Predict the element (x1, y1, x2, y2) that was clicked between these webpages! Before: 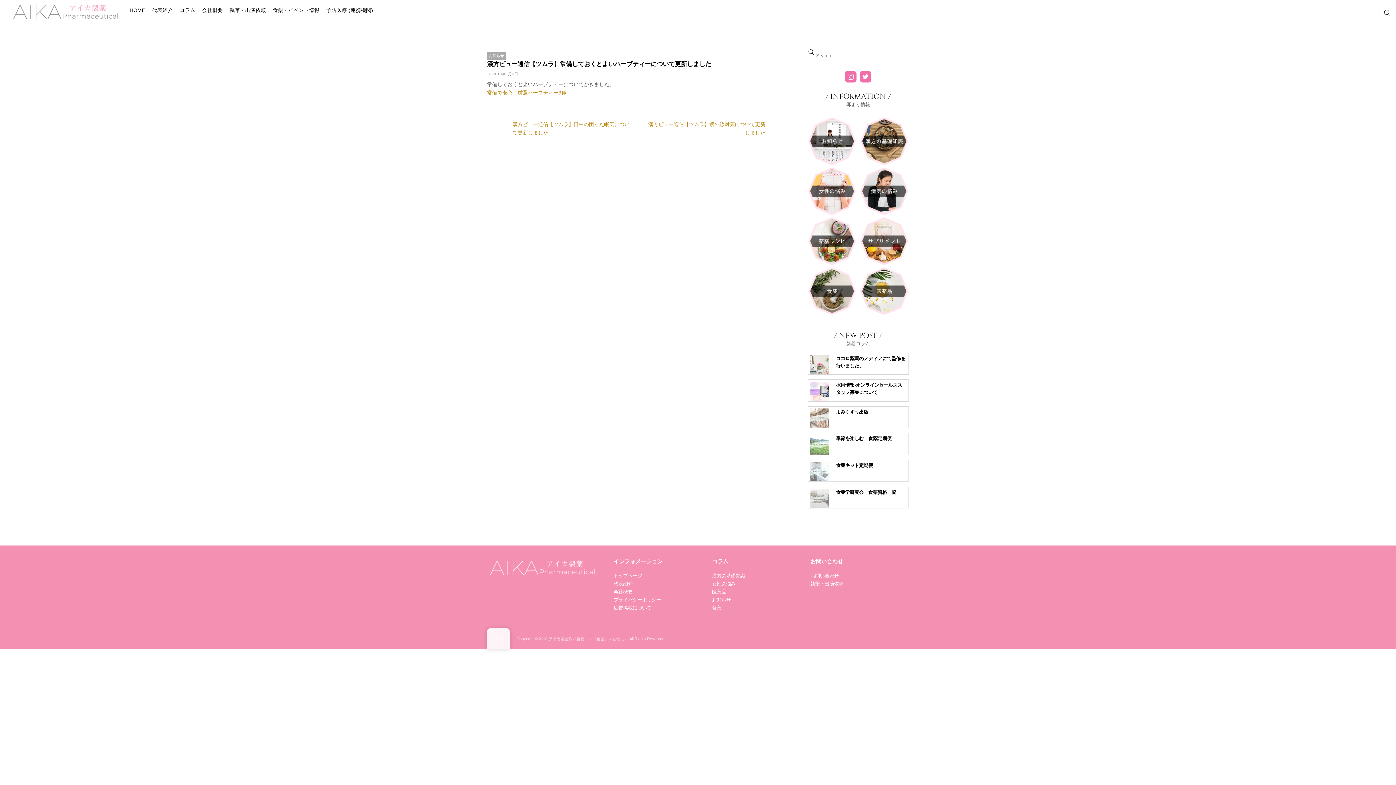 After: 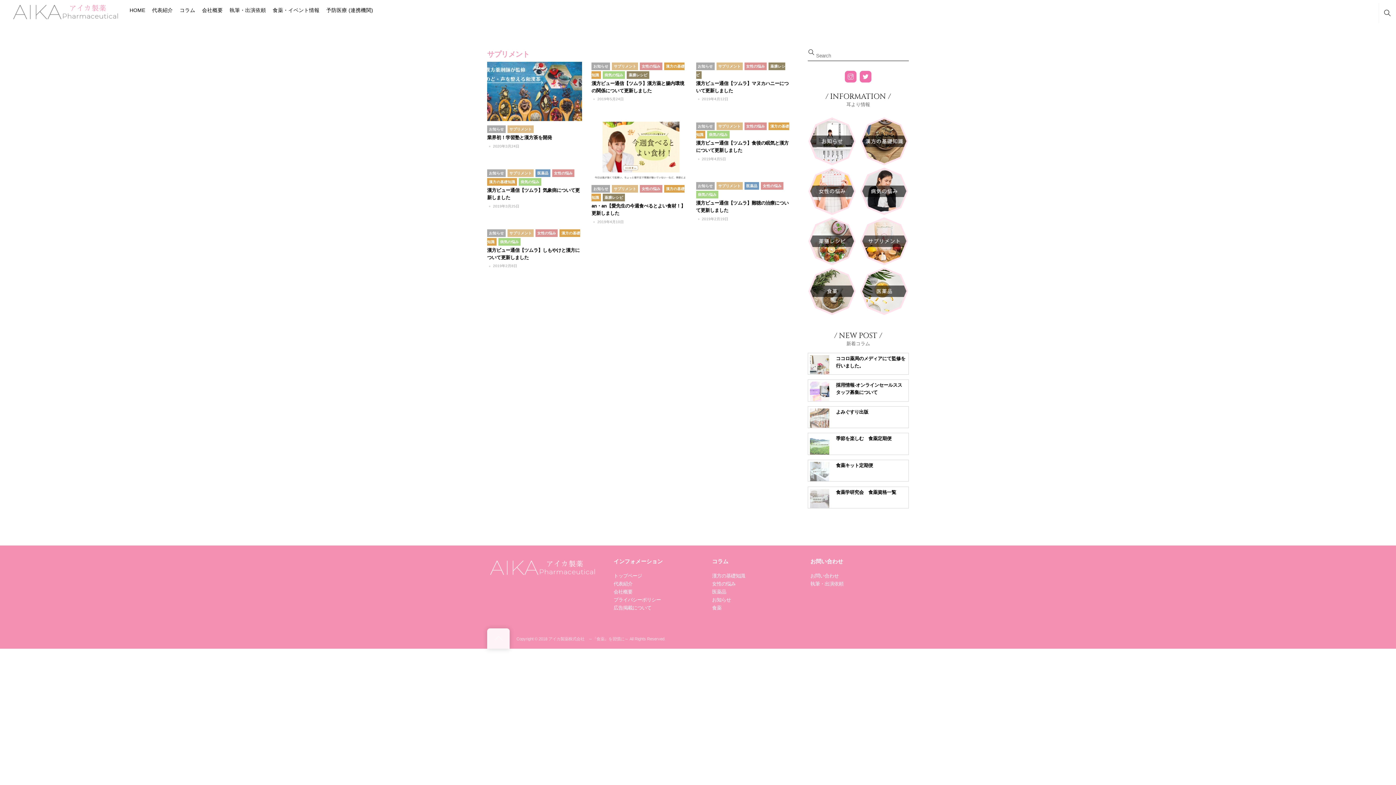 Action: bbox: (860, 217, 909, 223)